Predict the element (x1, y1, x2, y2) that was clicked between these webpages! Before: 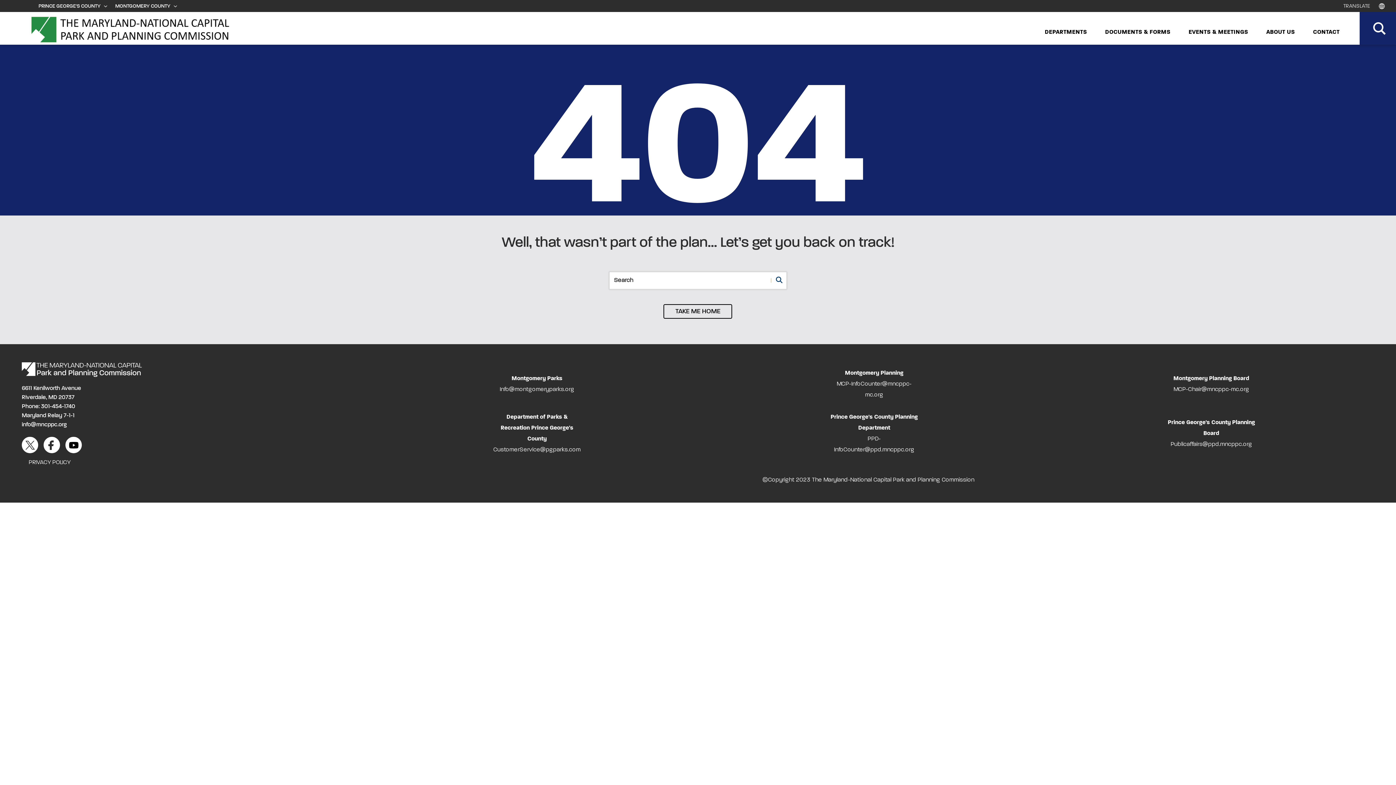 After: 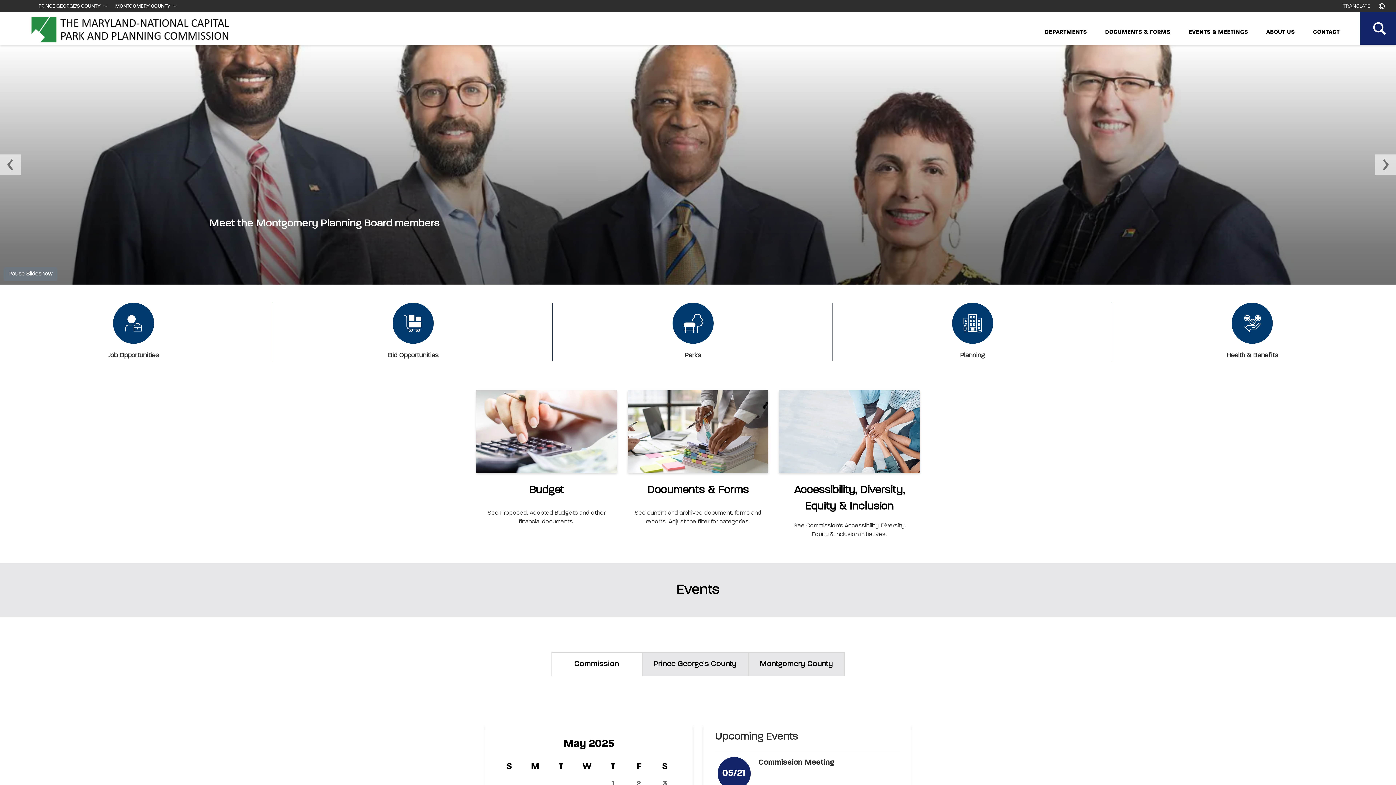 Action: bbox: (21, 366, 141, 372)